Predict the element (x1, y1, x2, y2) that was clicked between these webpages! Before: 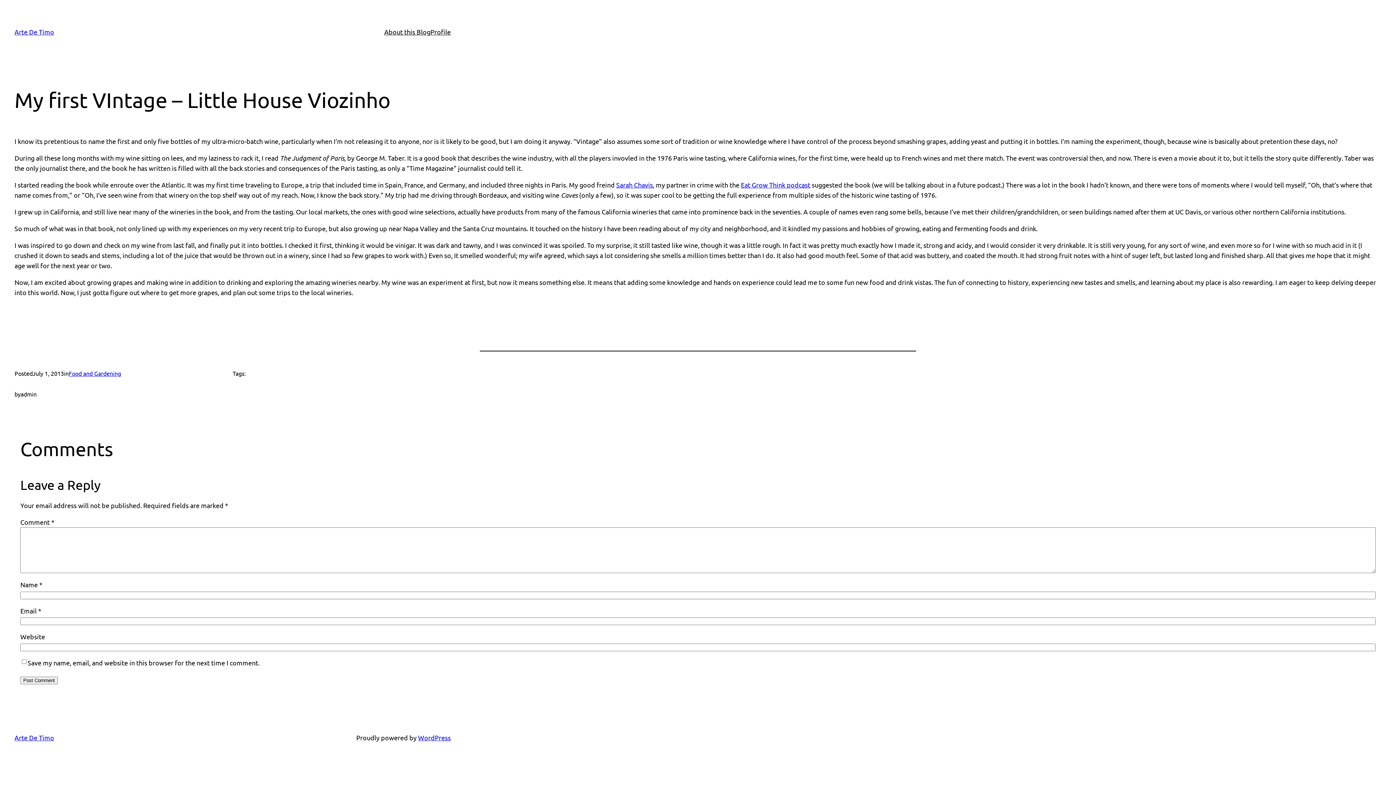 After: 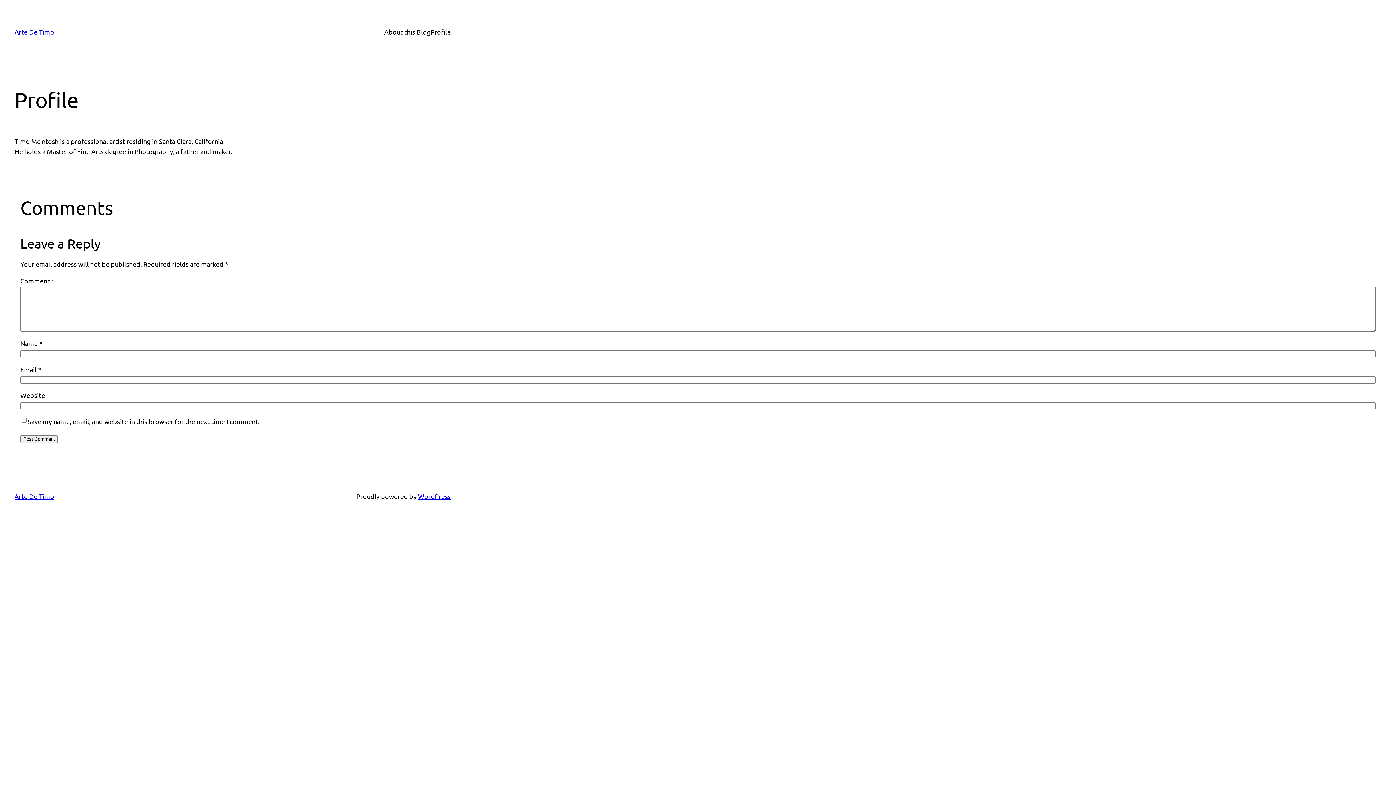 Action: bbox: (430, 26, 450, 37) label: Profile